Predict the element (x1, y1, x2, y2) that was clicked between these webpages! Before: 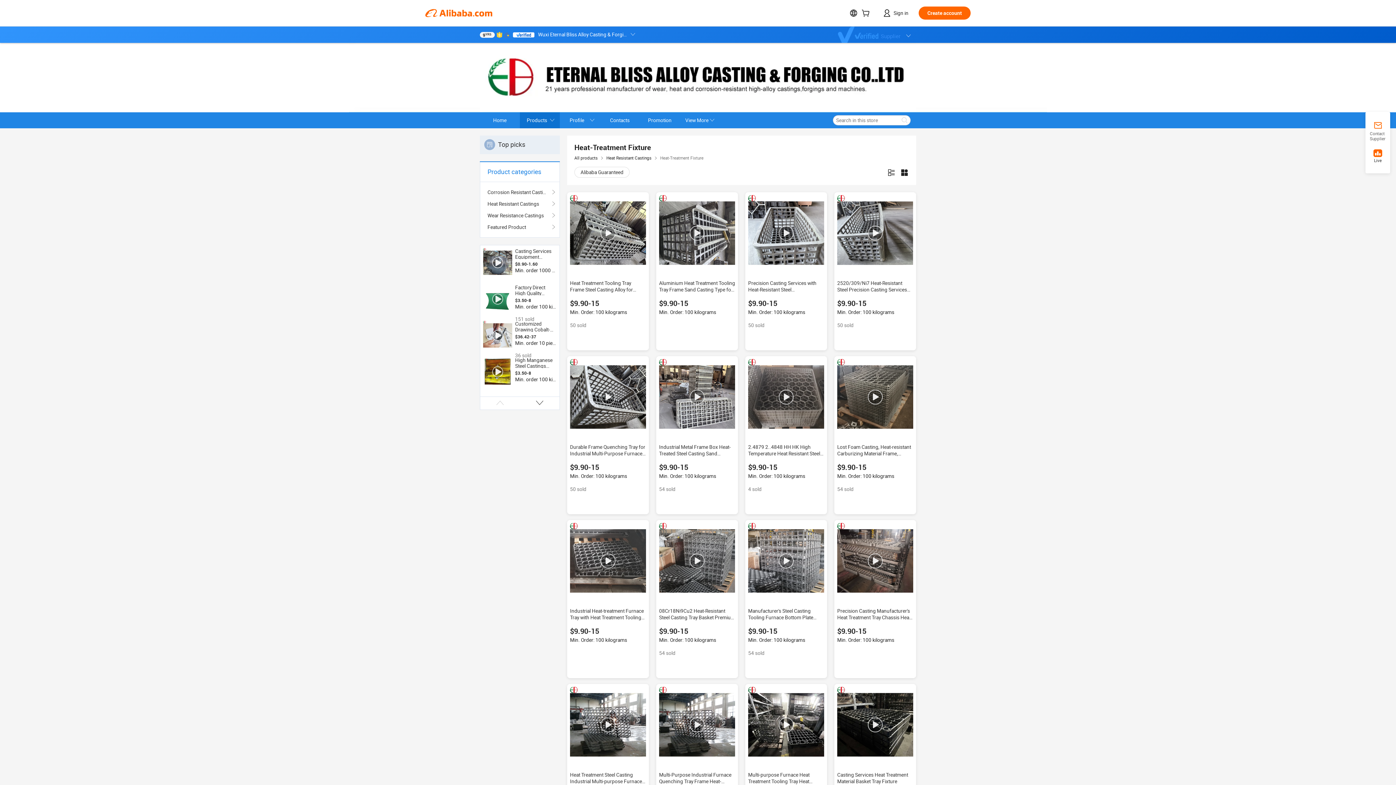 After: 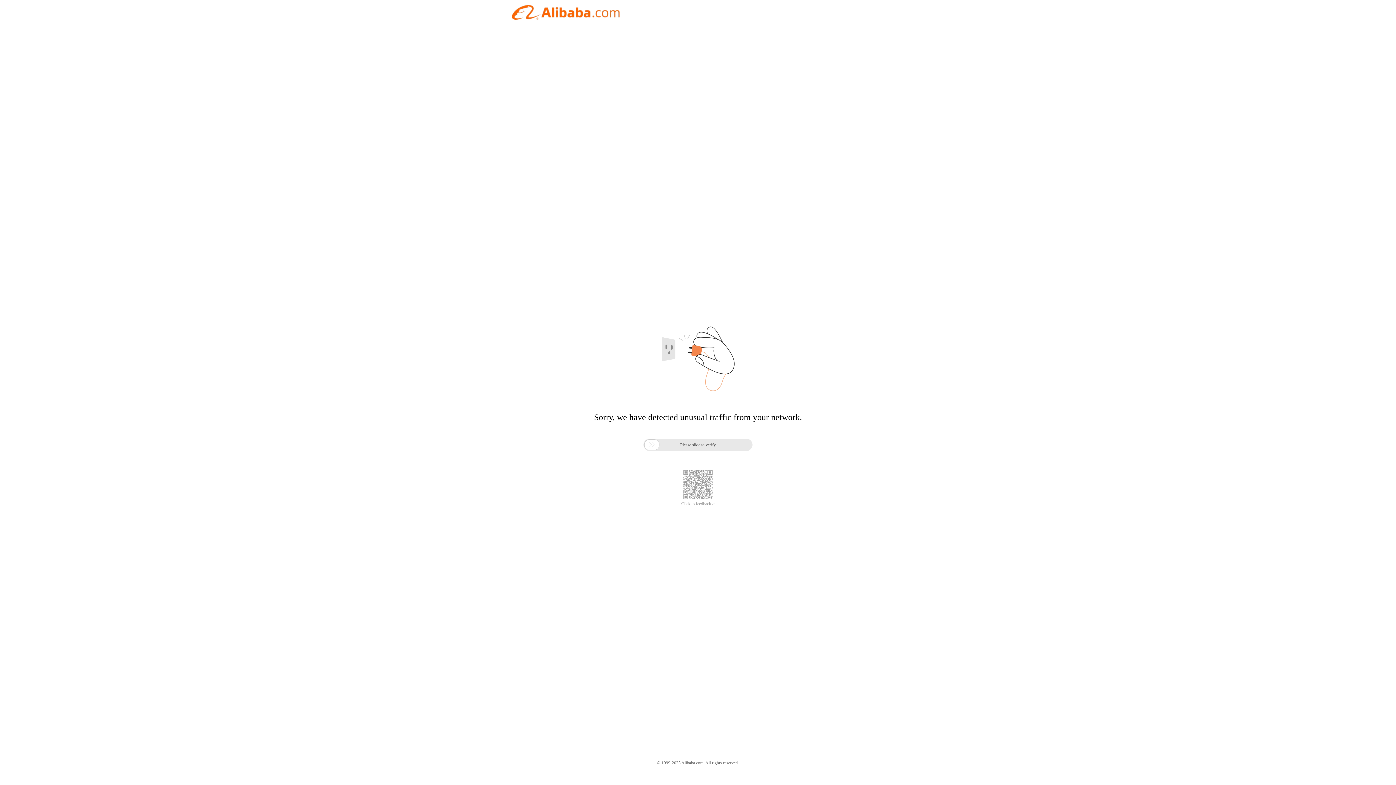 Action: label: Profile bbox: (560, 112, 600, 128)